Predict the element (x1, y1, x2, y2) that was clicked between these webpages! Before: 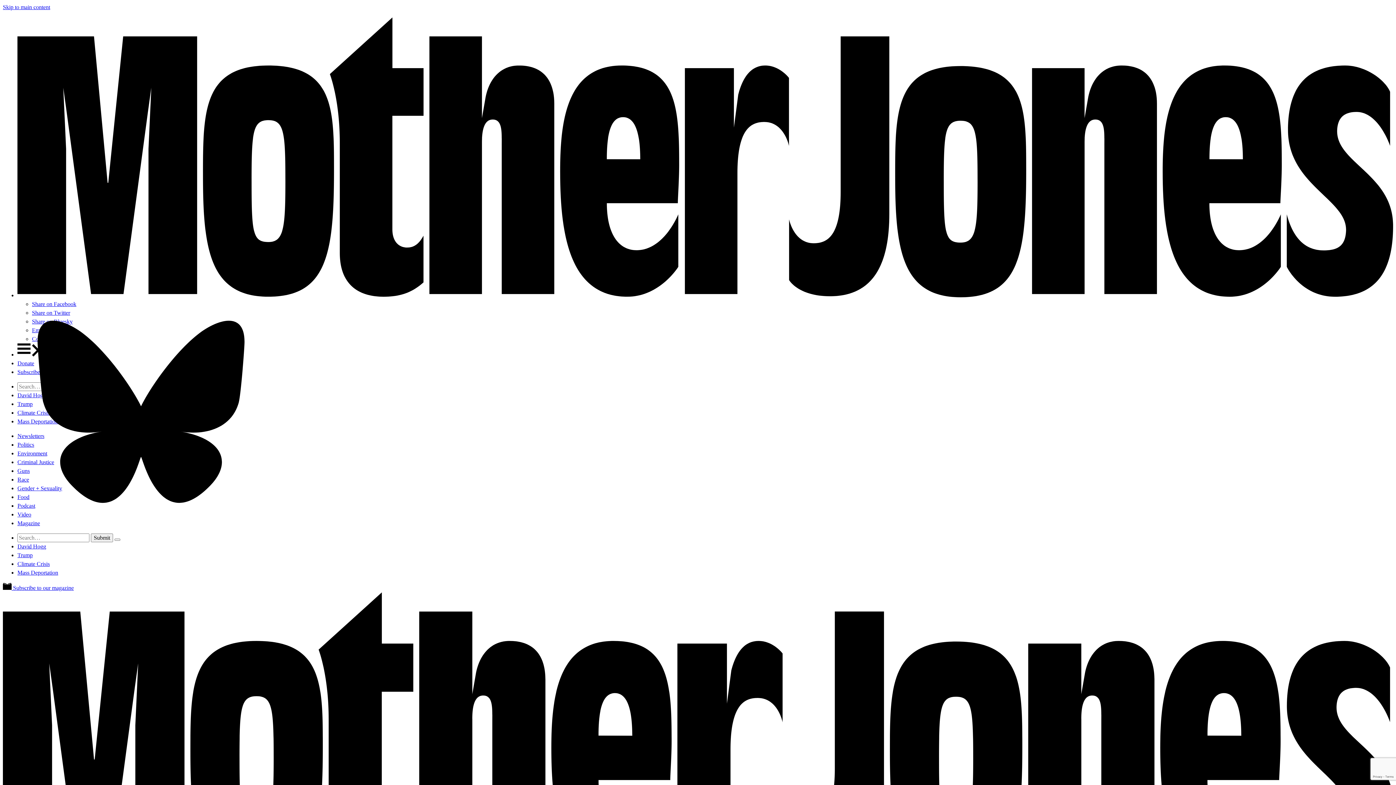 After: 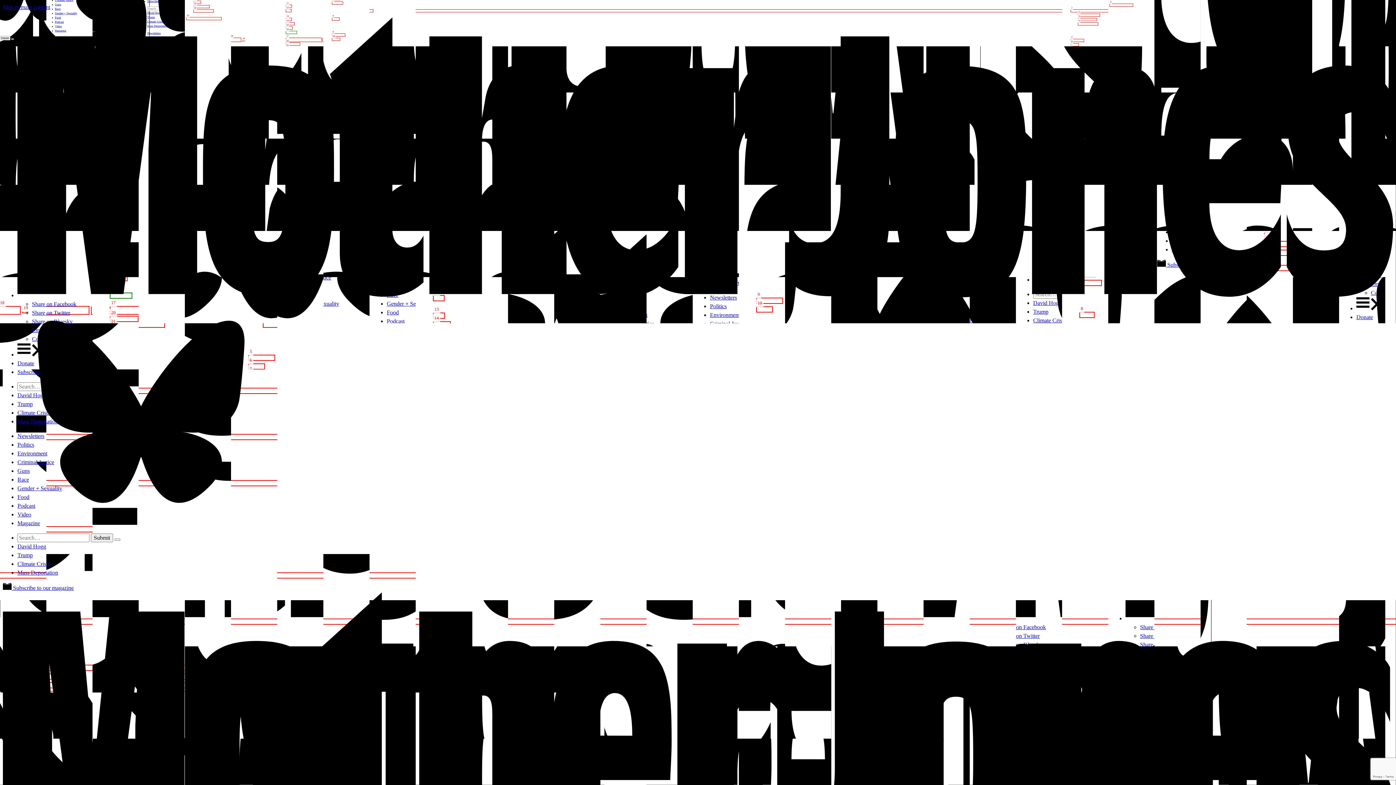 Action: label: David Hogg bbox: (17, 543, 46, 549)